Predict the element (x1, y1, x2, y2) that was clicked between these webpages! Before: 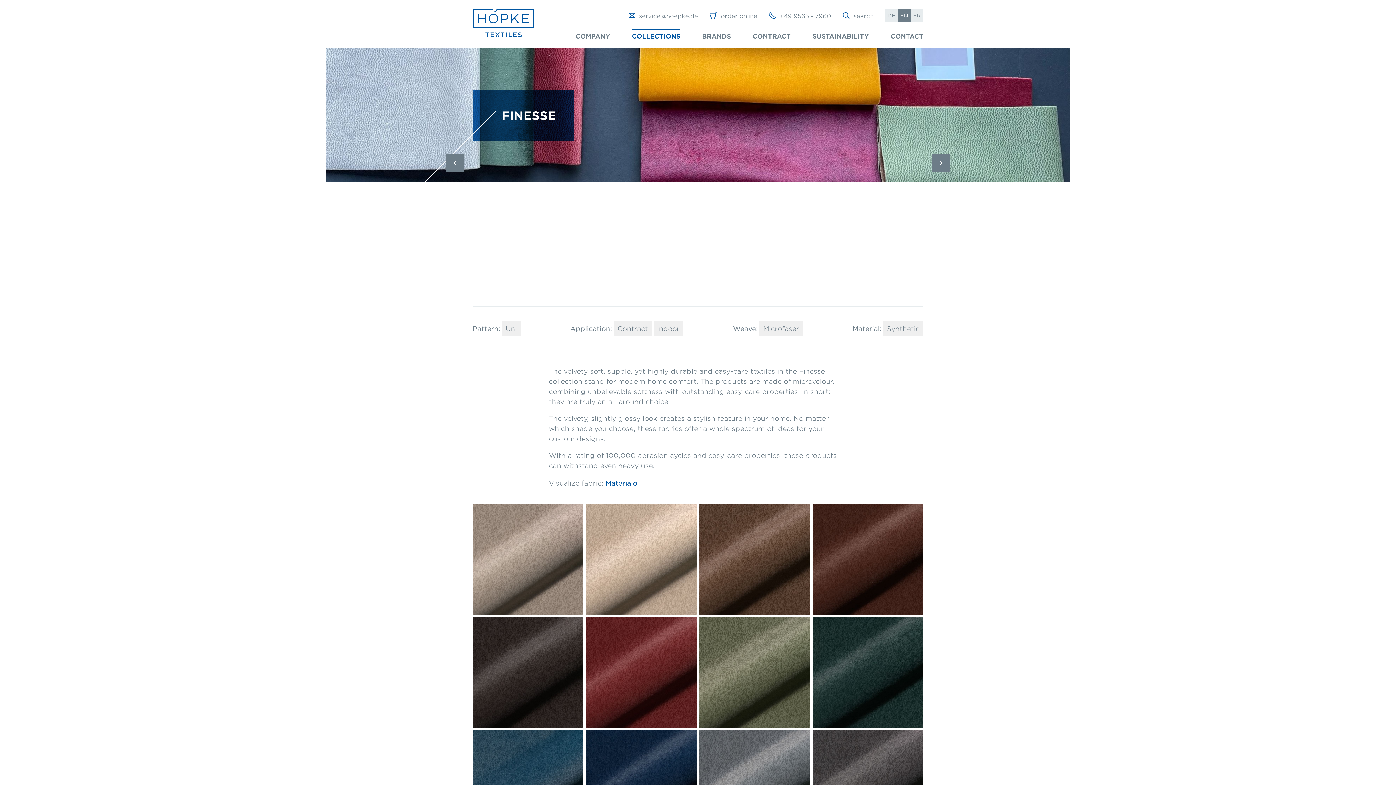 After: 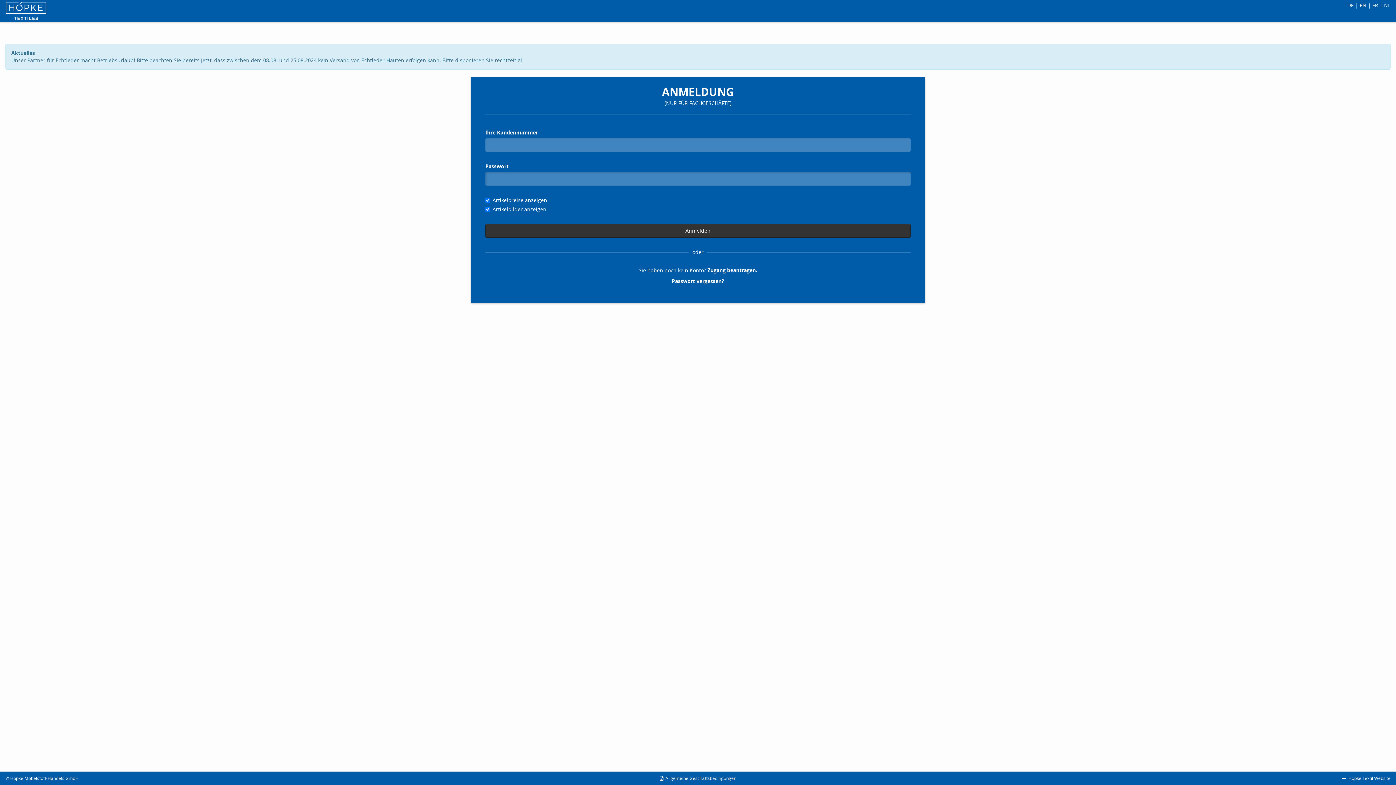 Action: bbox: (709, 11, 757, 19) label: order online